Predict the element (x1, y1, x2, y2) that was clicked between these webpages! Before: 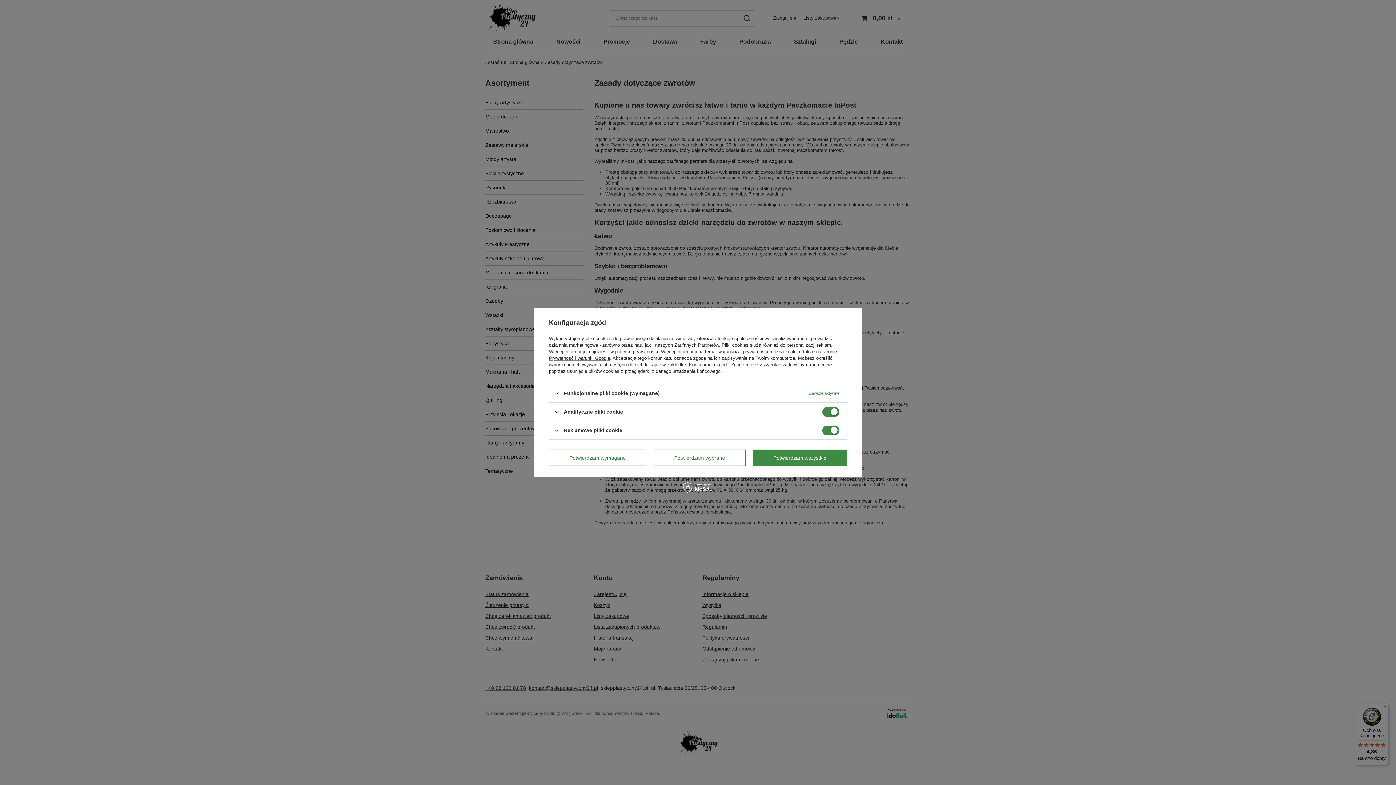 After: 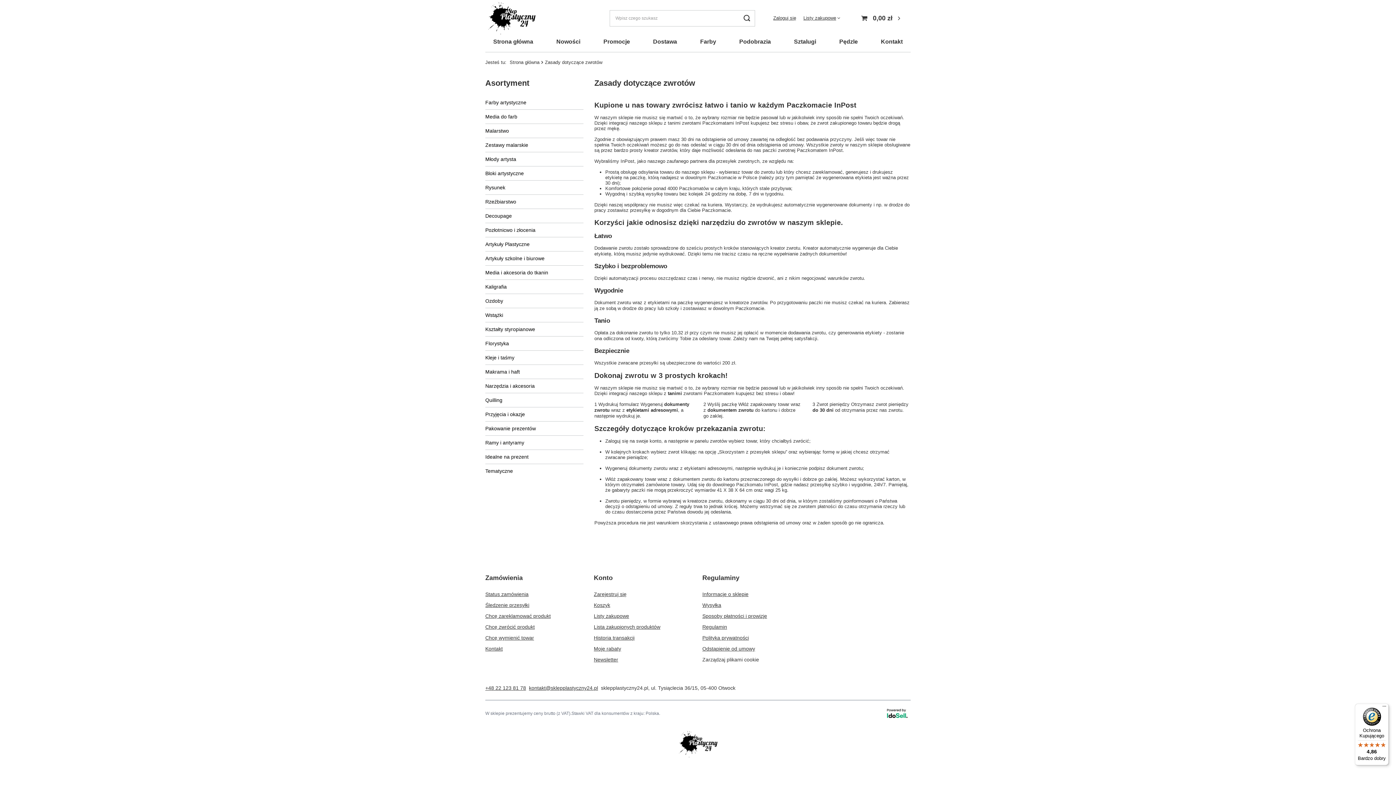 Action: bbox: (753, 449, 847, 466) label: Potwierdzam wszystkie